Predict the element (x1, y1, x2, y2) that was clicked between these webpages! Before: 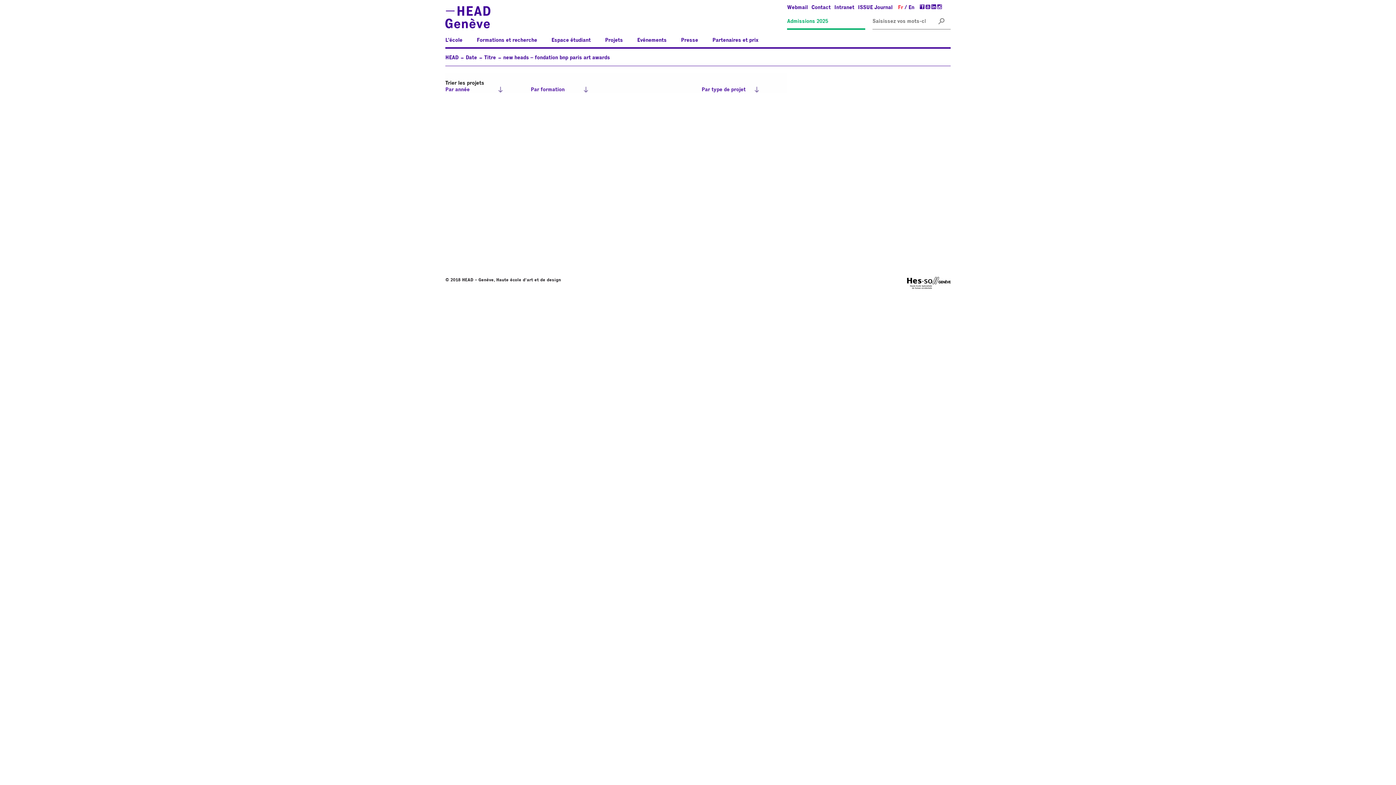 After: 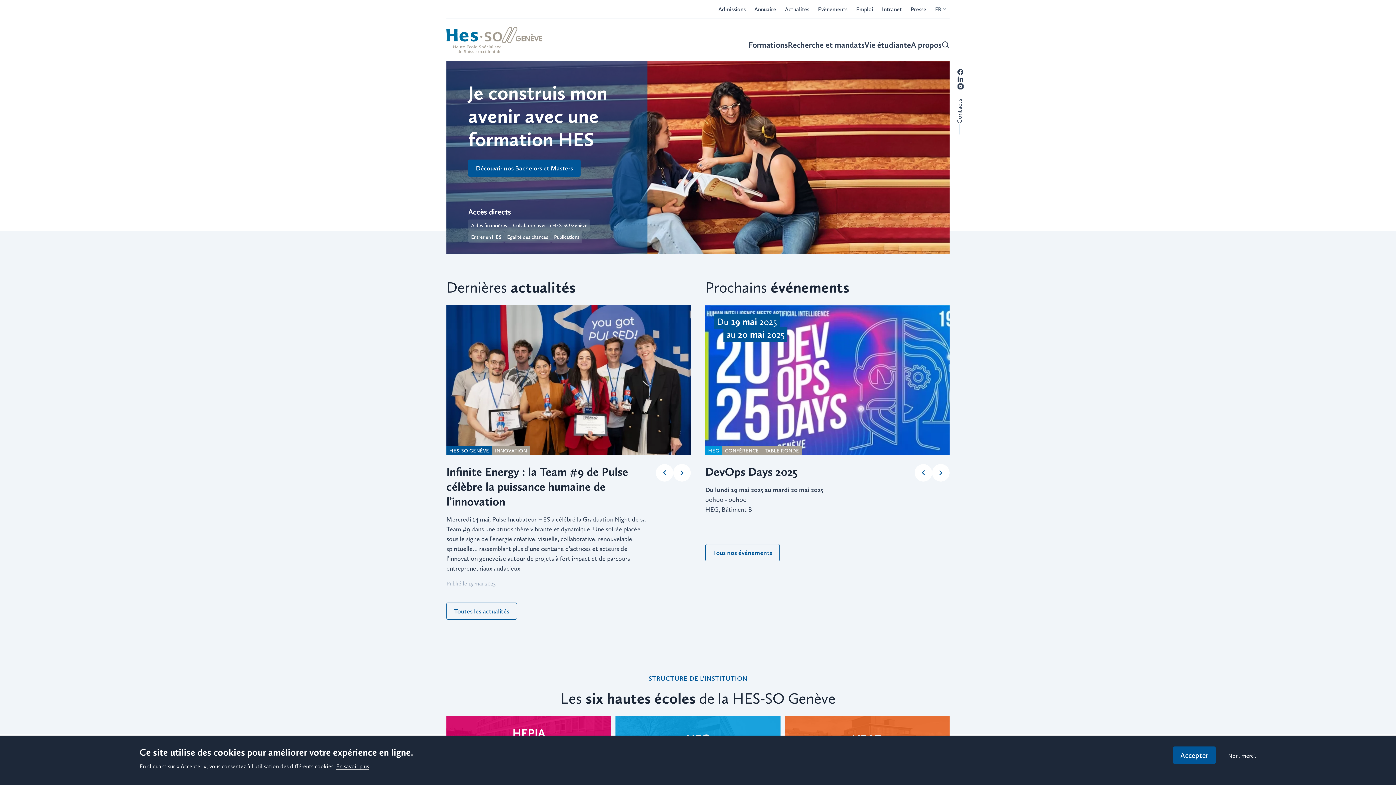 Action: bbox: (907, 285, 950, 290)